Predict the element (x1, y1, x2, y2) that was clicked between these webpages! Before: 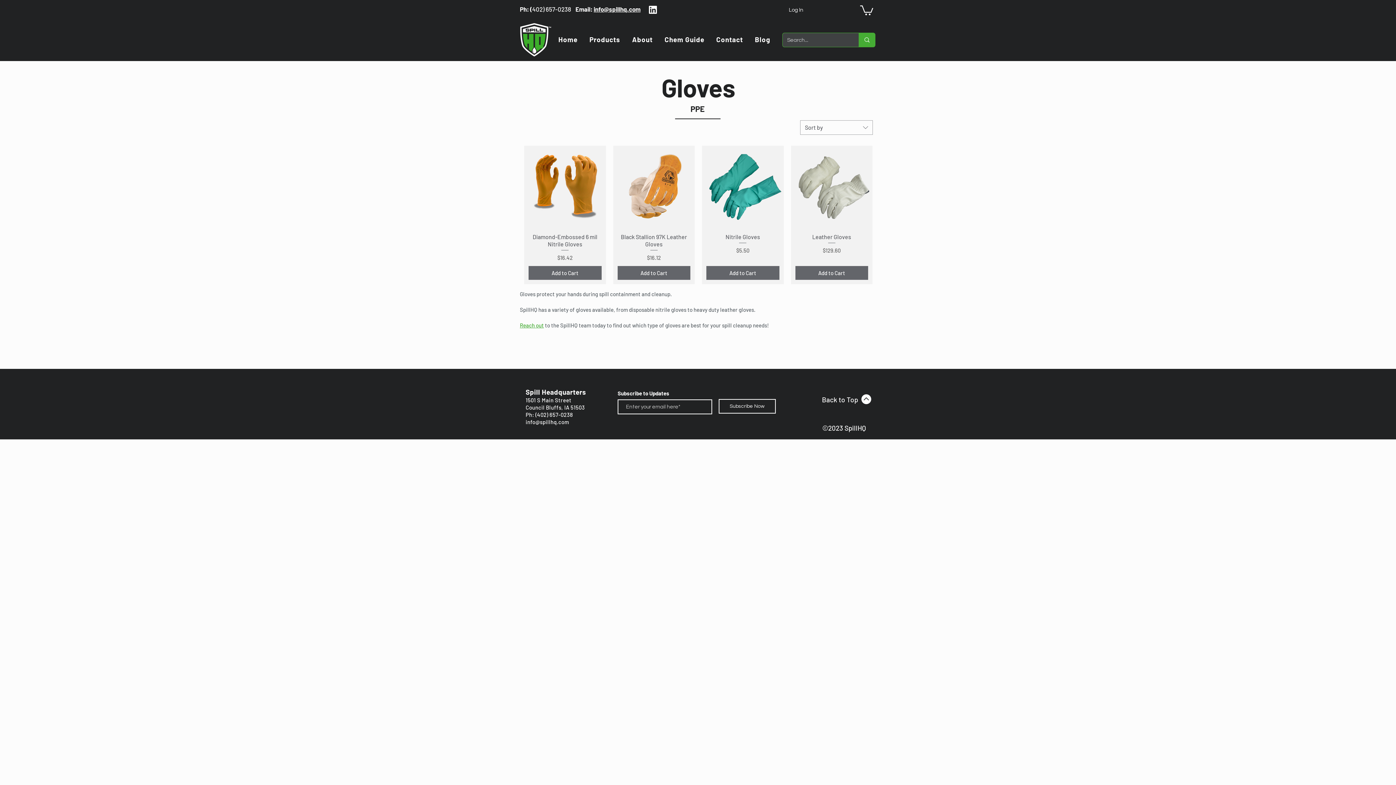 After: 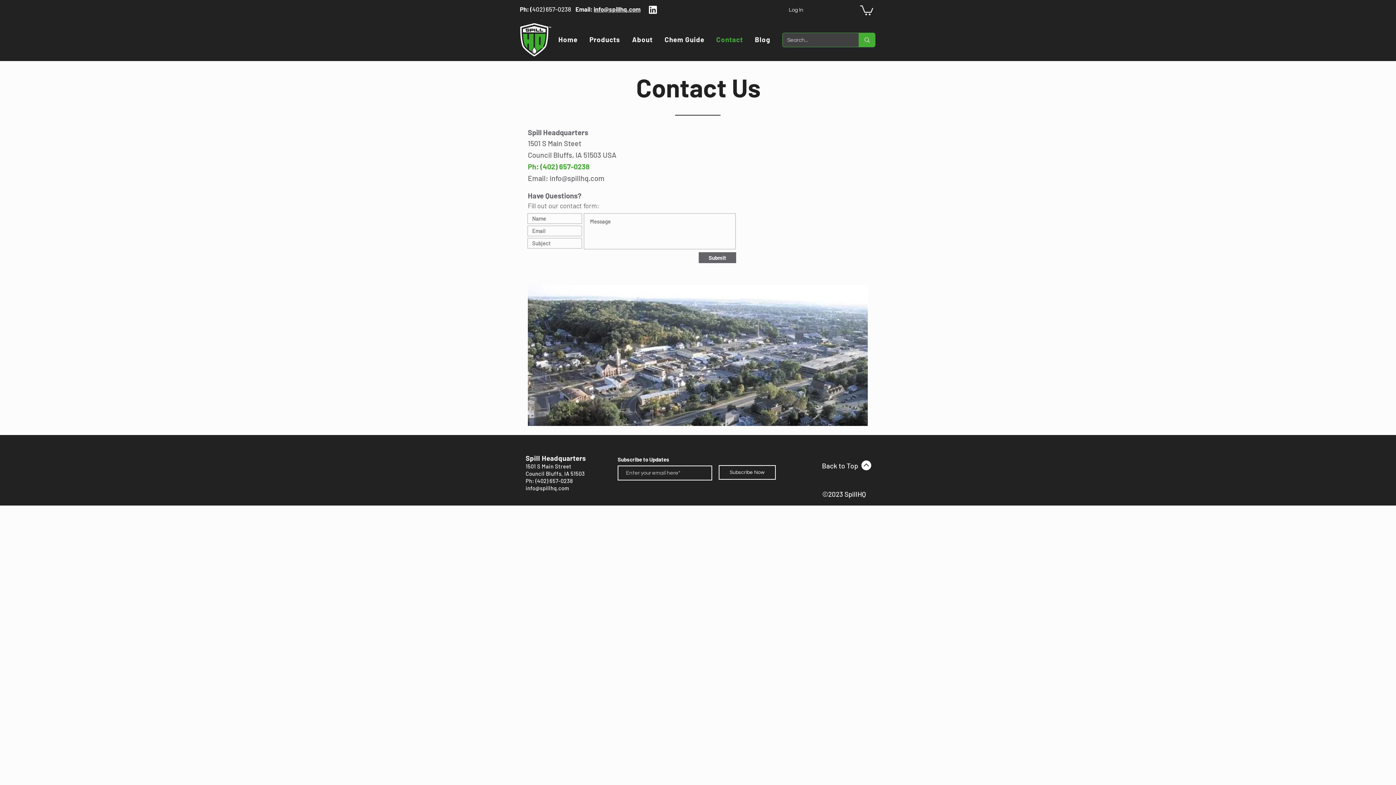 Action: label: Reach out bbox: (520, 322, 544, 328)